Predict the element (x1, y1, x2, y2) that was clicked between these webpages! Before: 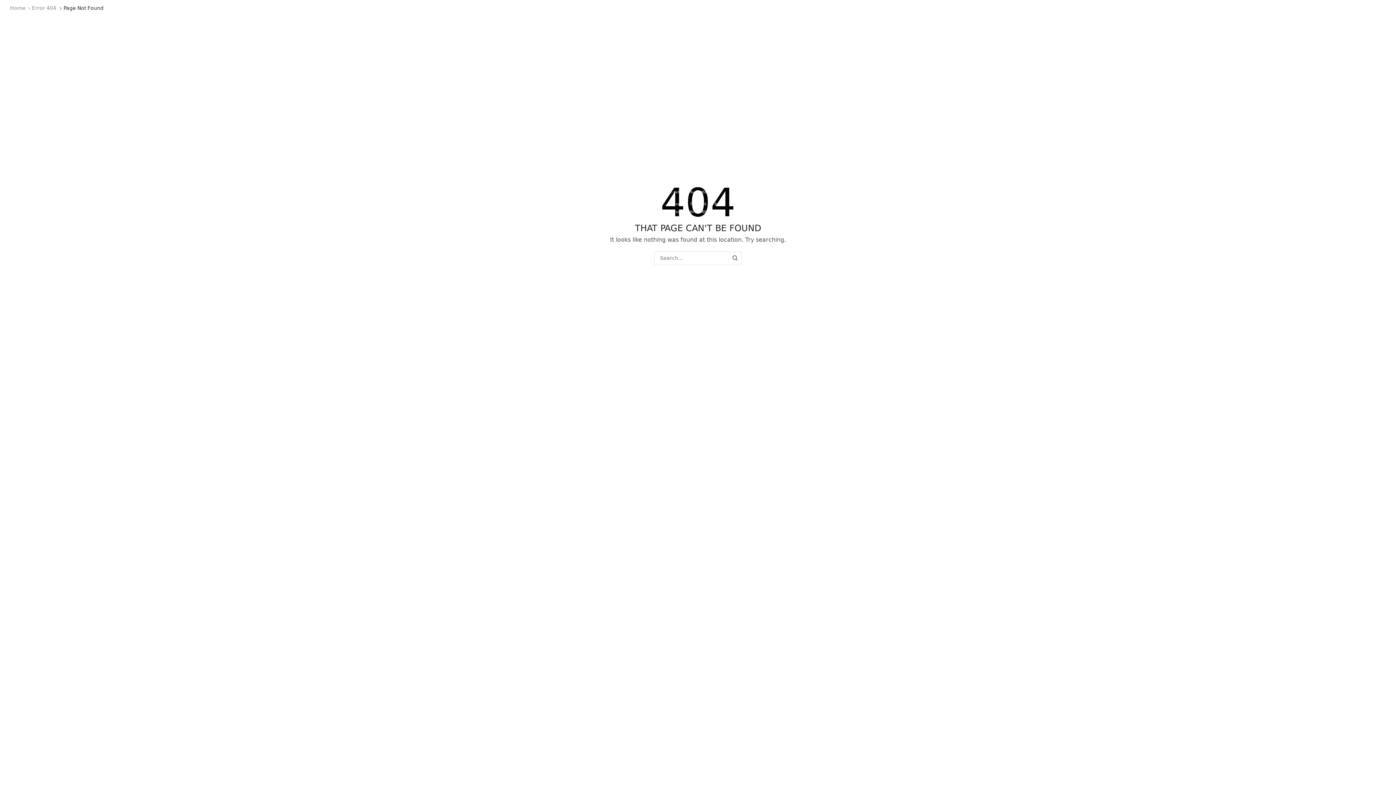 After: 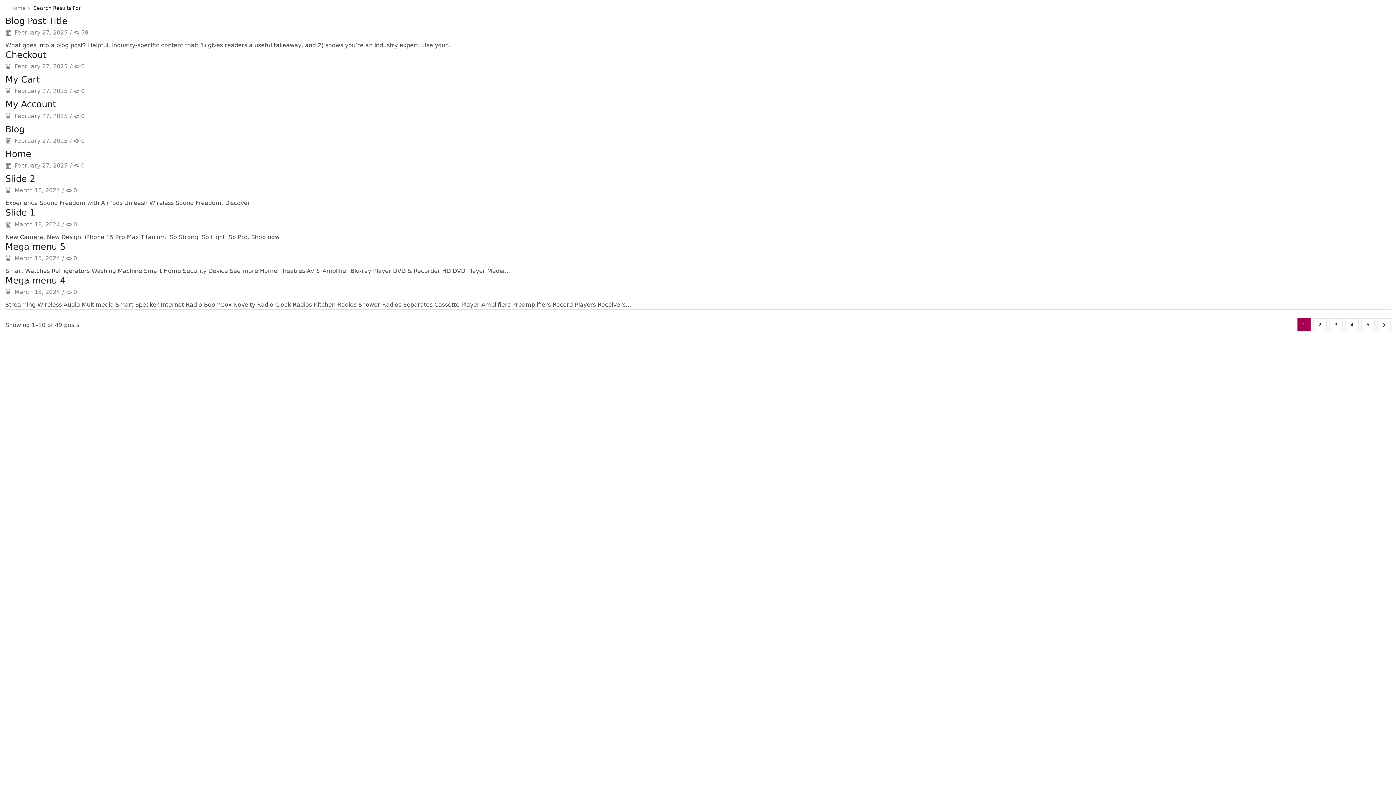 Action: label: SEARCH bbox: (728, 251, 741, 265)